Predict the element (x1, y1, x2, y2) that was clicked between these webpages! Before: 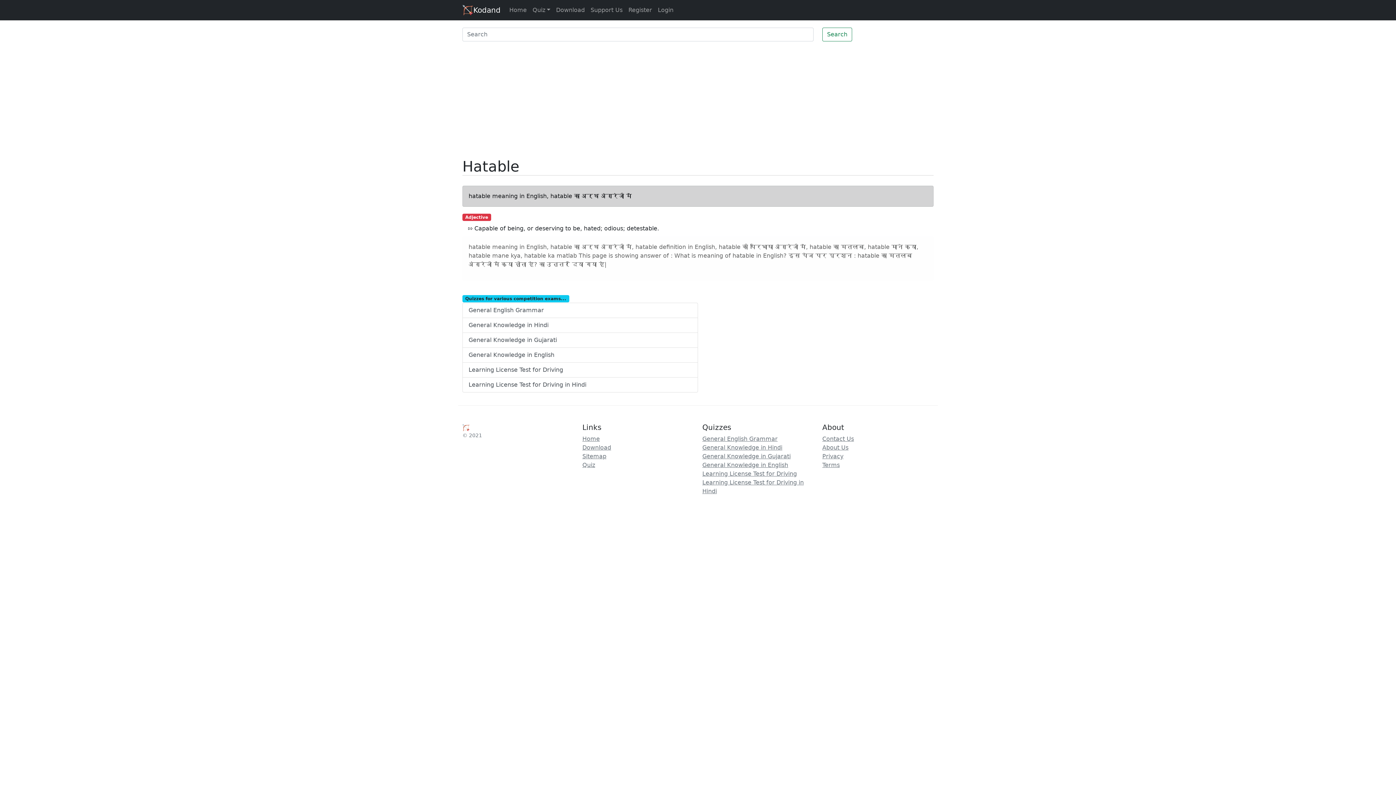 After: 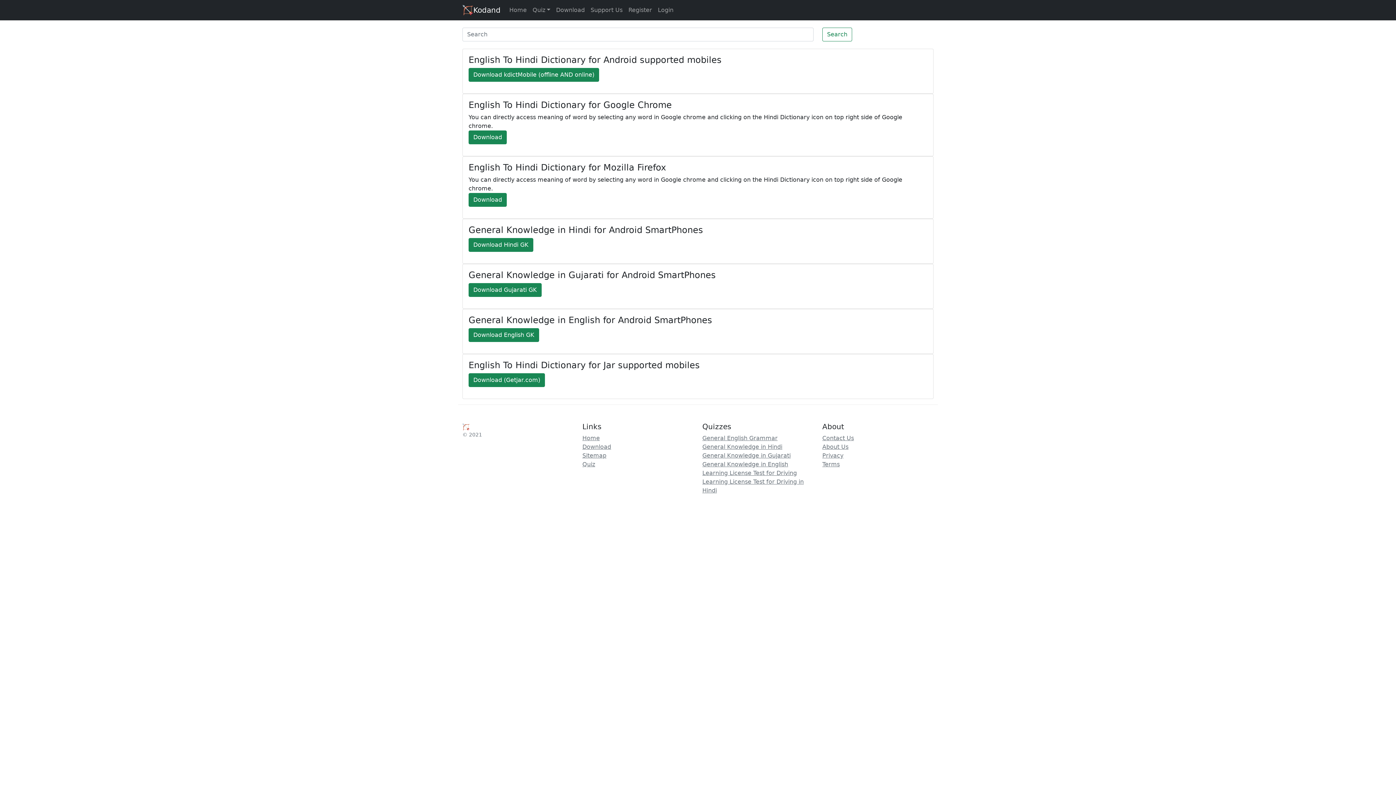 Action: bbox: (582, 444, 611, 451) label: Download